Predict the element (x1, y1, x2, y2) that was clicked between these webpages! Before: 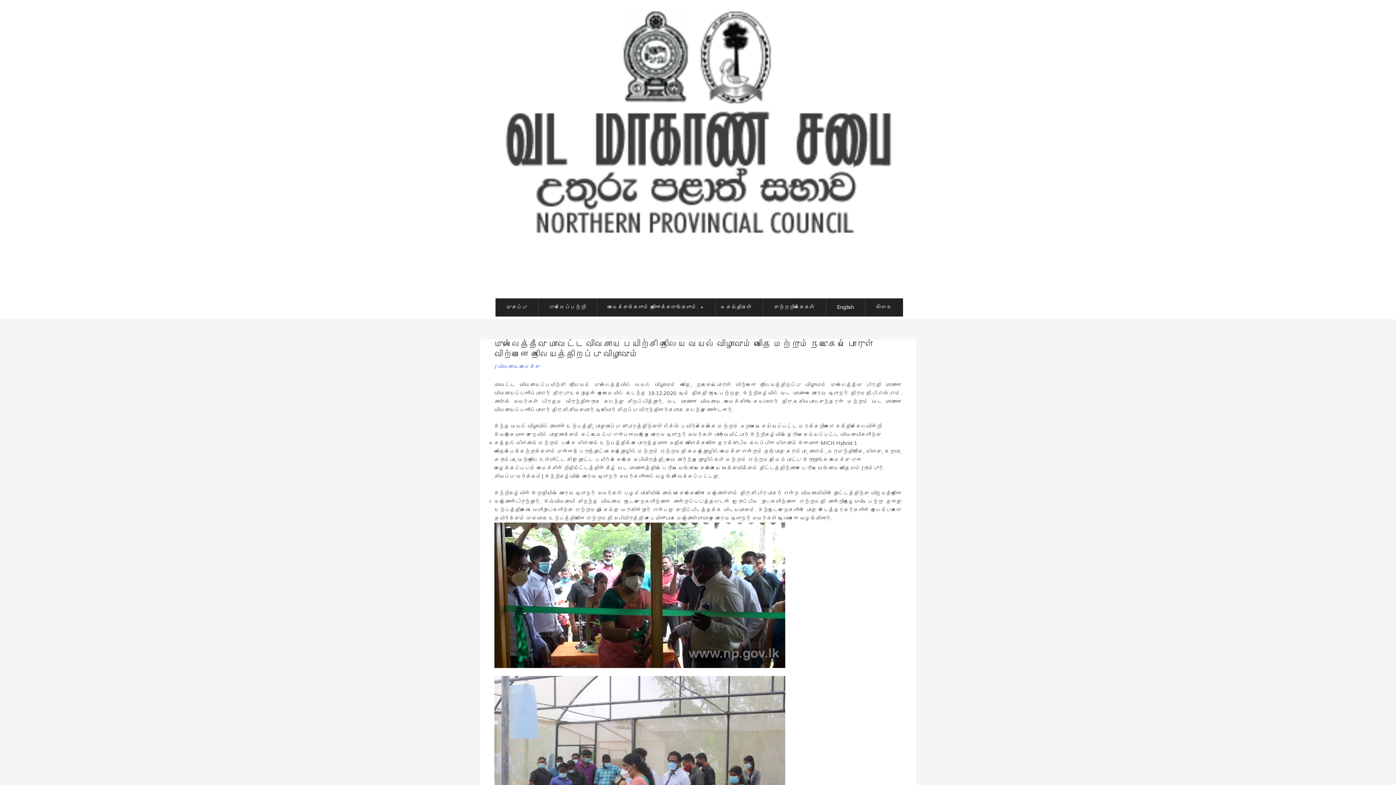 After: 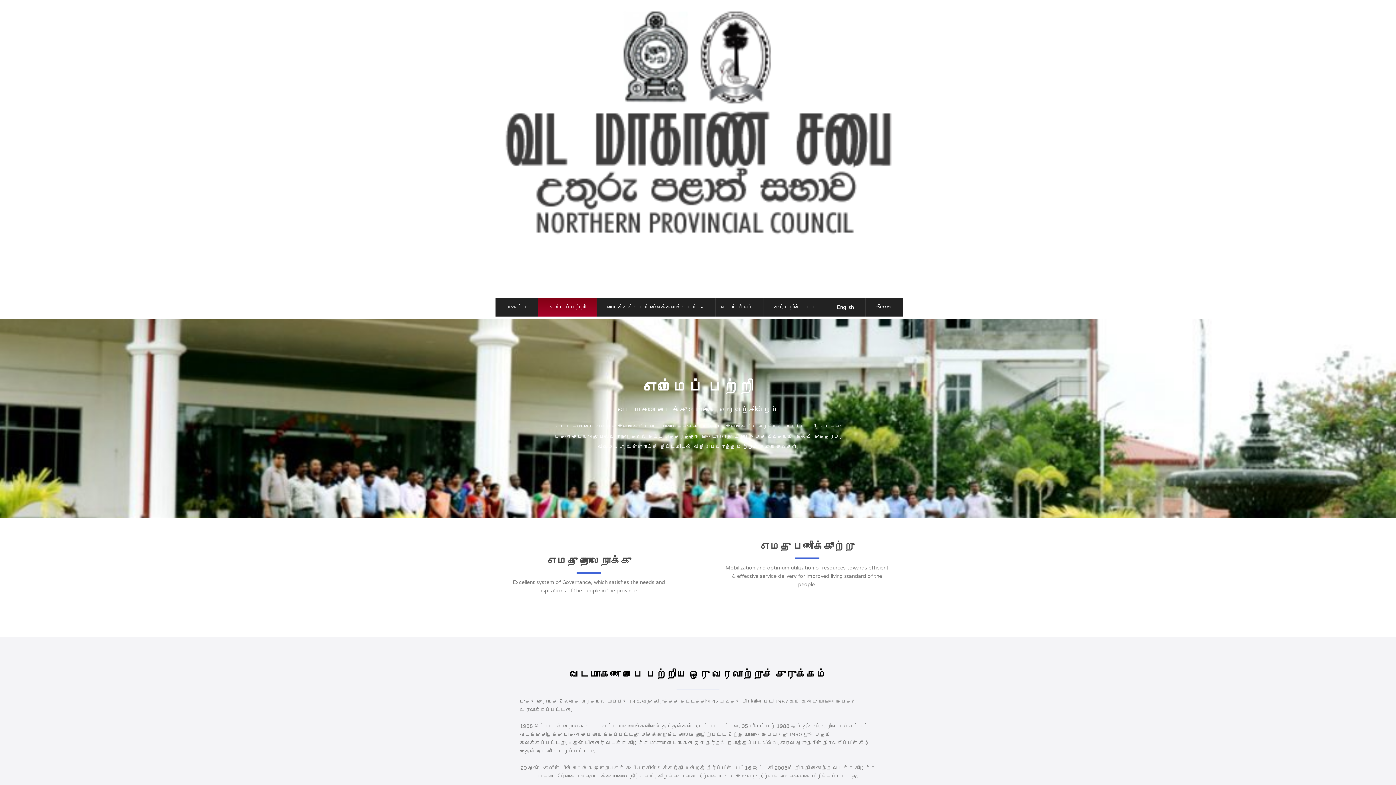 Action: bbox: (538, 298, 596, 316) label: எம்மைப்பற்றி